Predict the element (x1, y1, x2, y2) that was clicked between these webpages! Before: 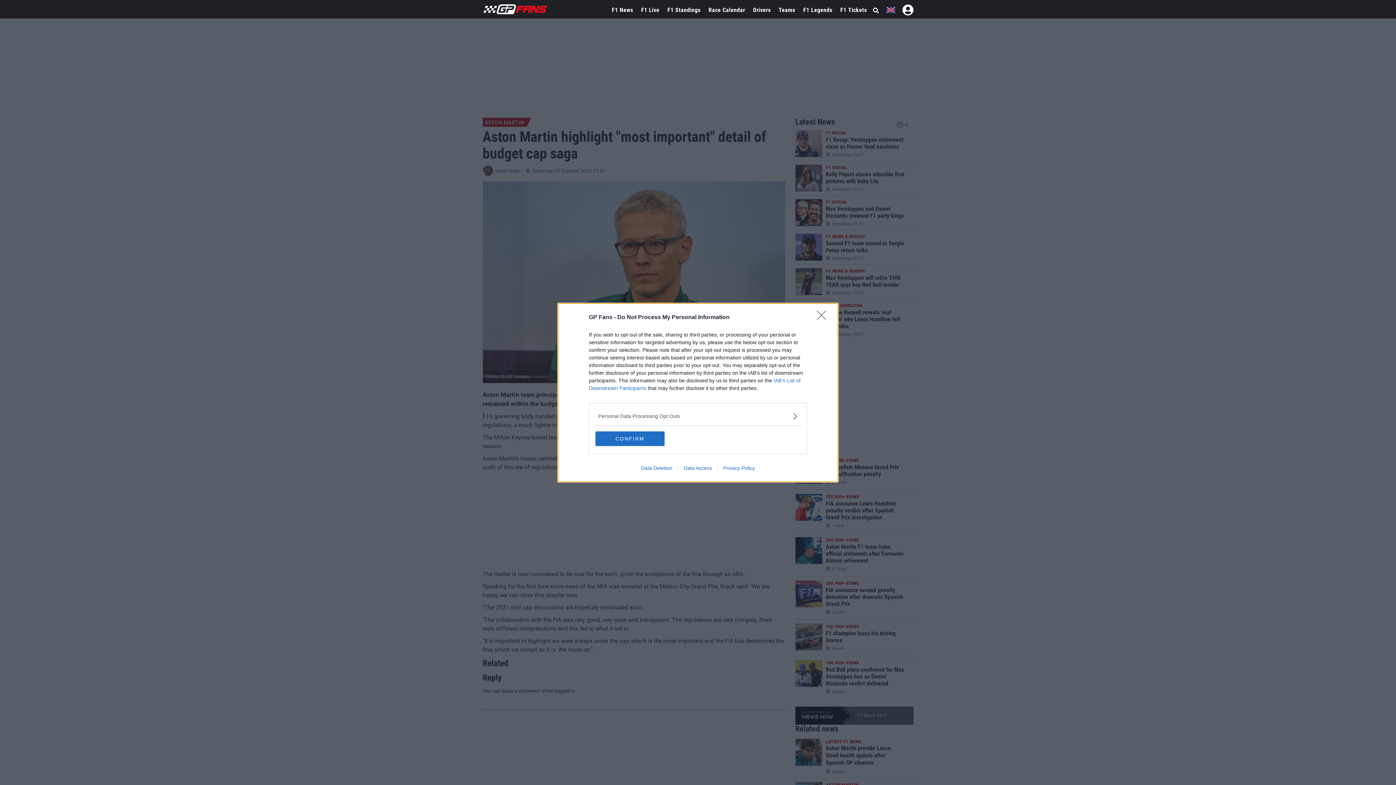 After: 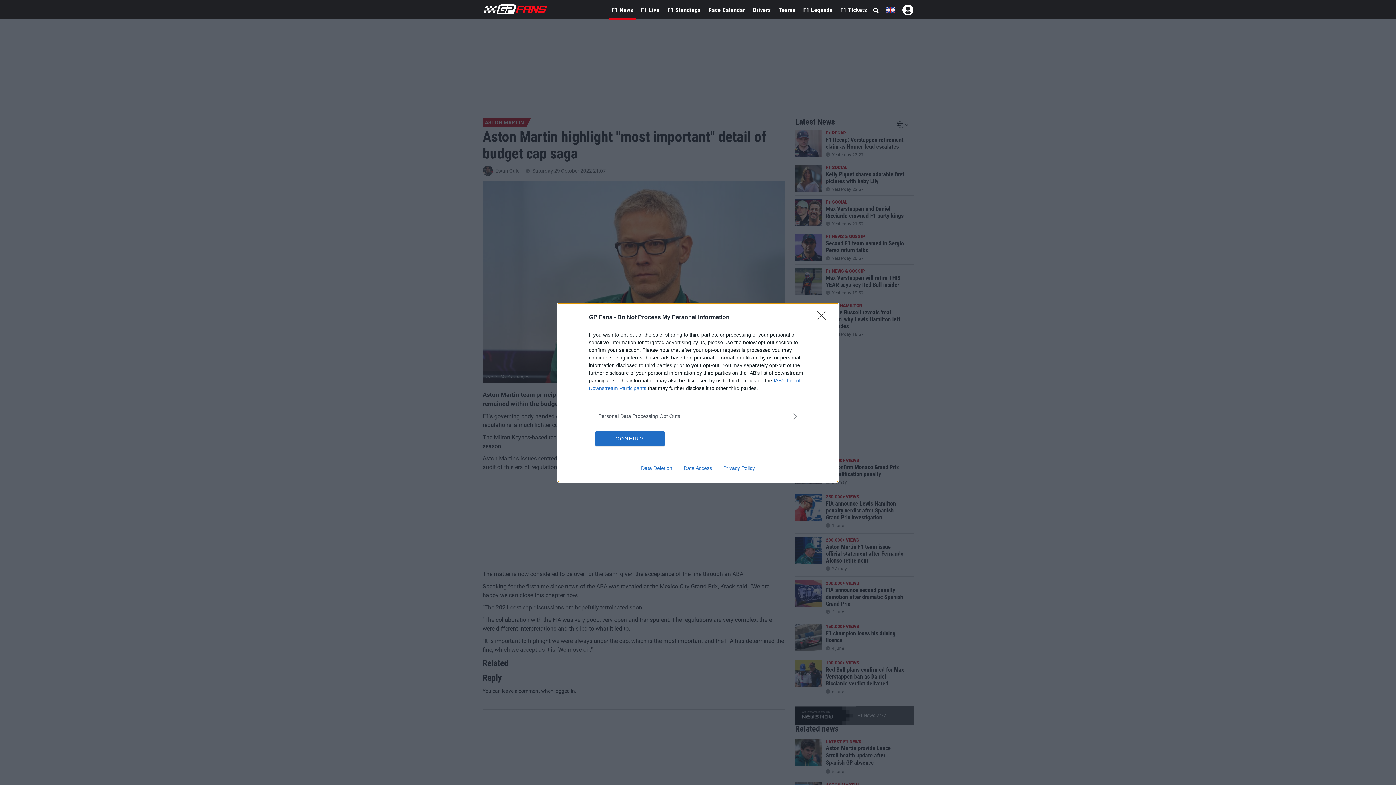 Action: bbox: (609, 0, 635, 20) label: F1 News